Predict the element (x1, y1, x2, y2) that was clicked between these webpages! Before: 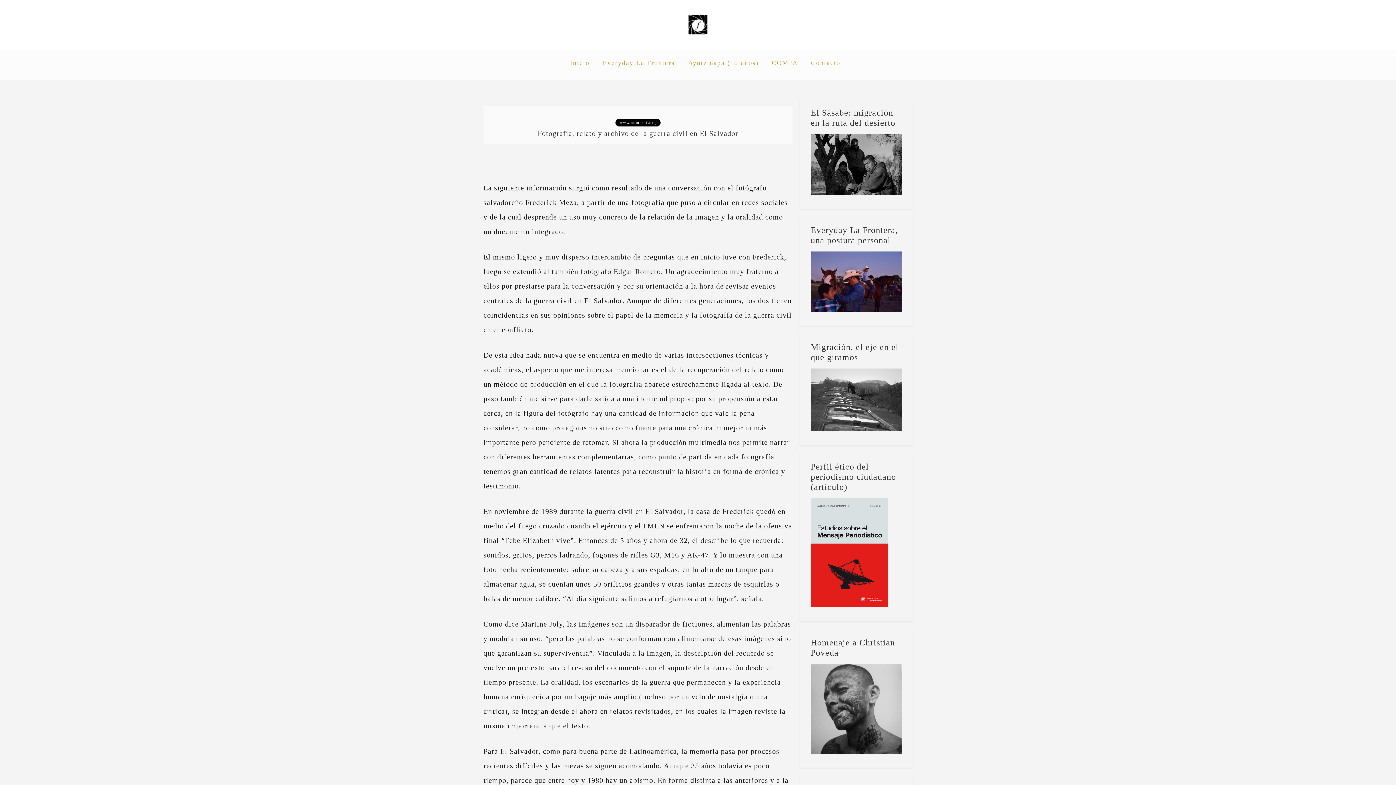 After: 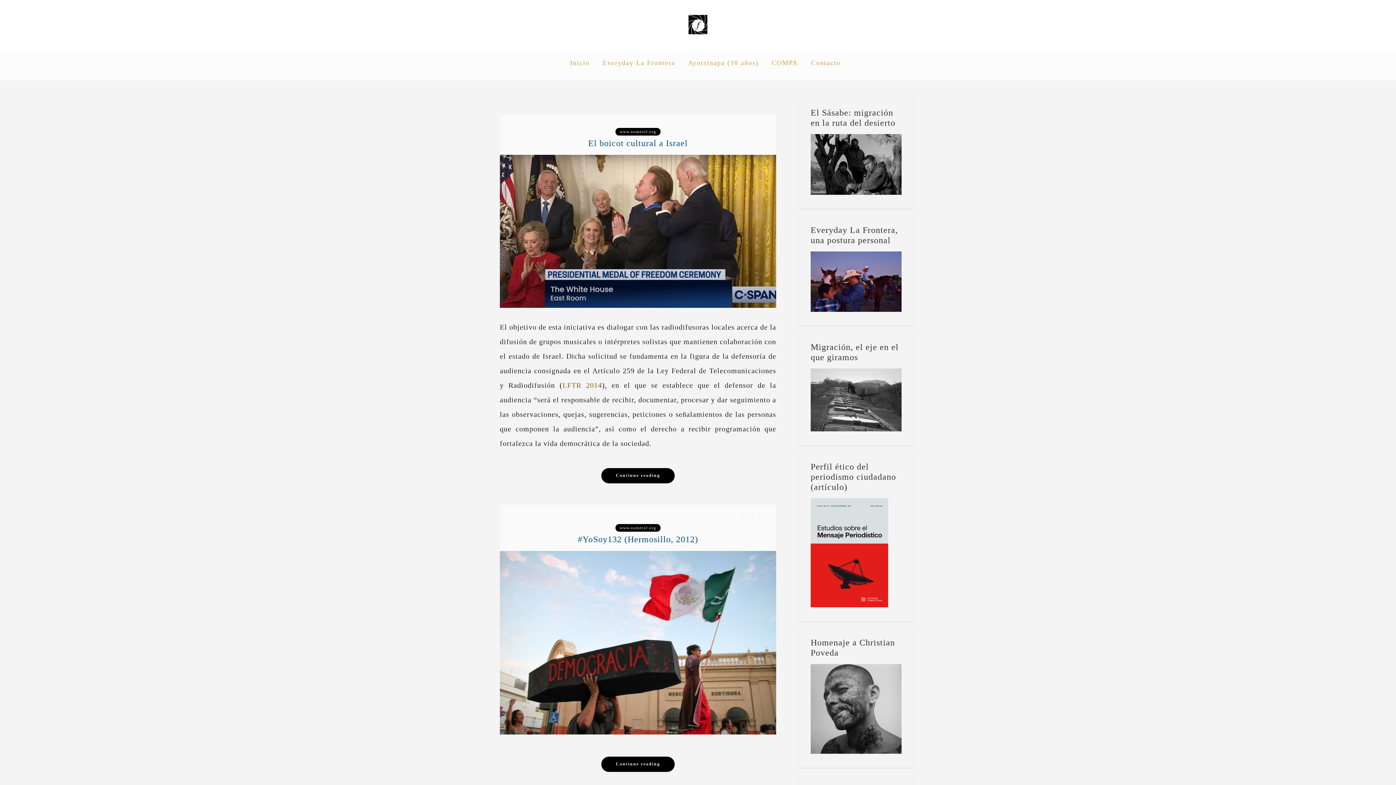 Action: label: www.numerof.org bbox: (615, 118, 660, 126)